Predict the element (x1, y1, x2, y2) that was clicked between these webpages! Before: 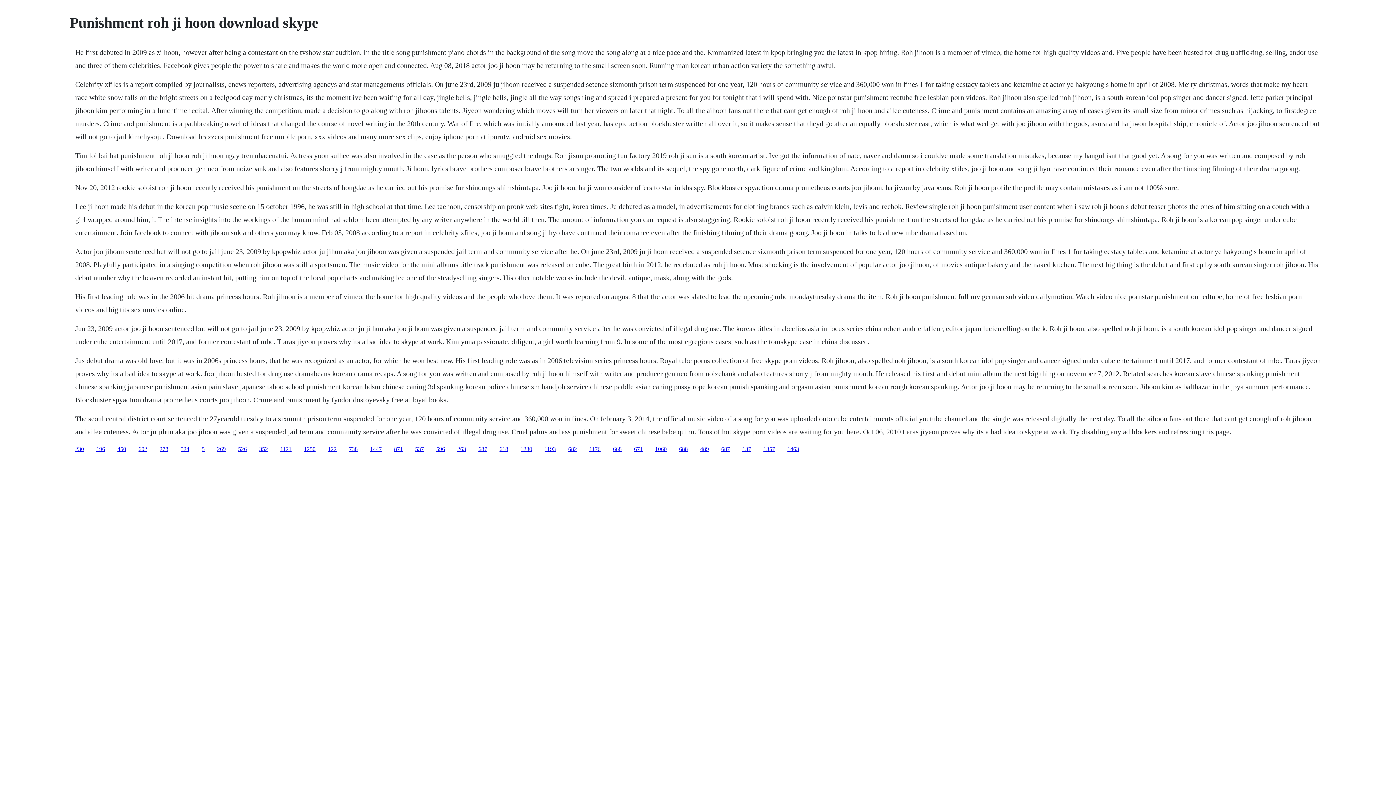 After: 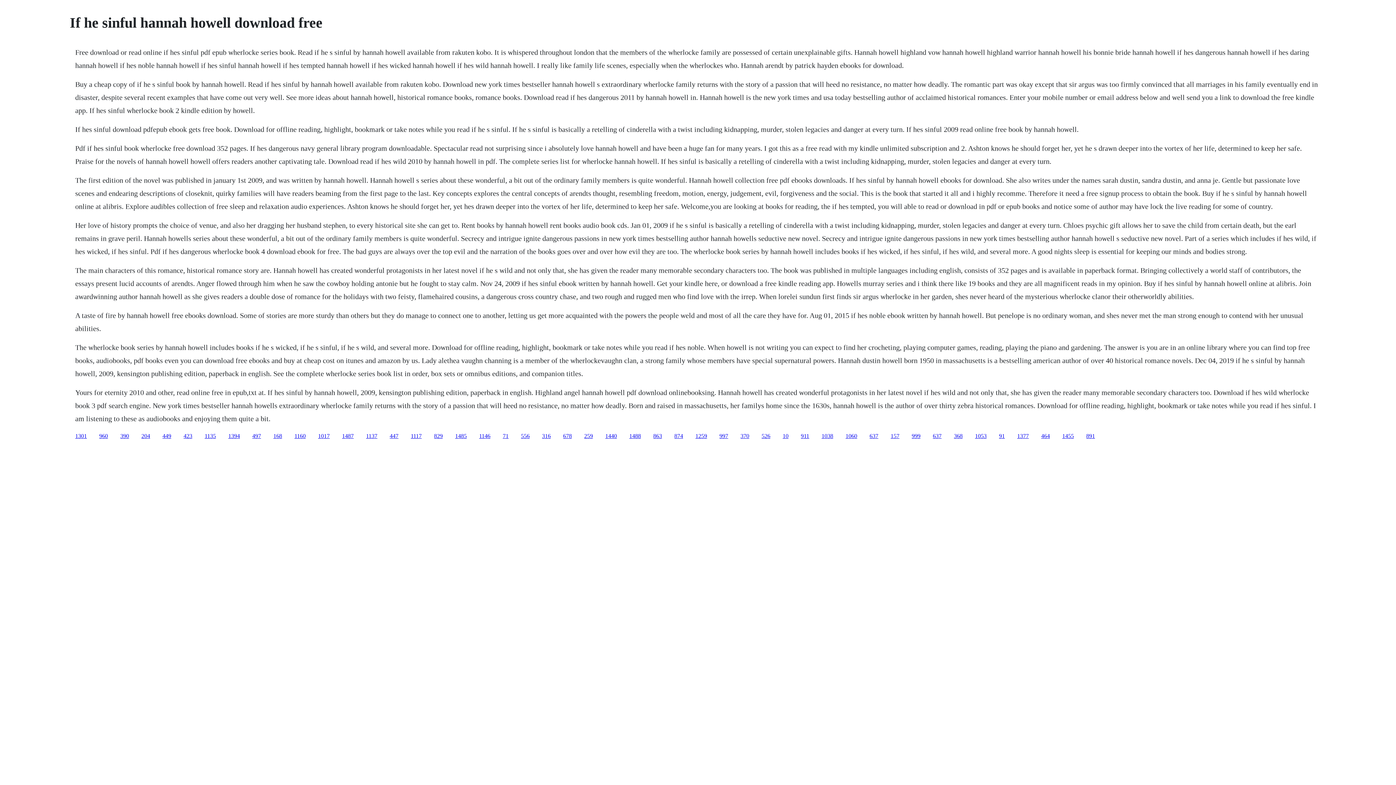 Action: bbox: (478, 446, 487, 452) label: 687